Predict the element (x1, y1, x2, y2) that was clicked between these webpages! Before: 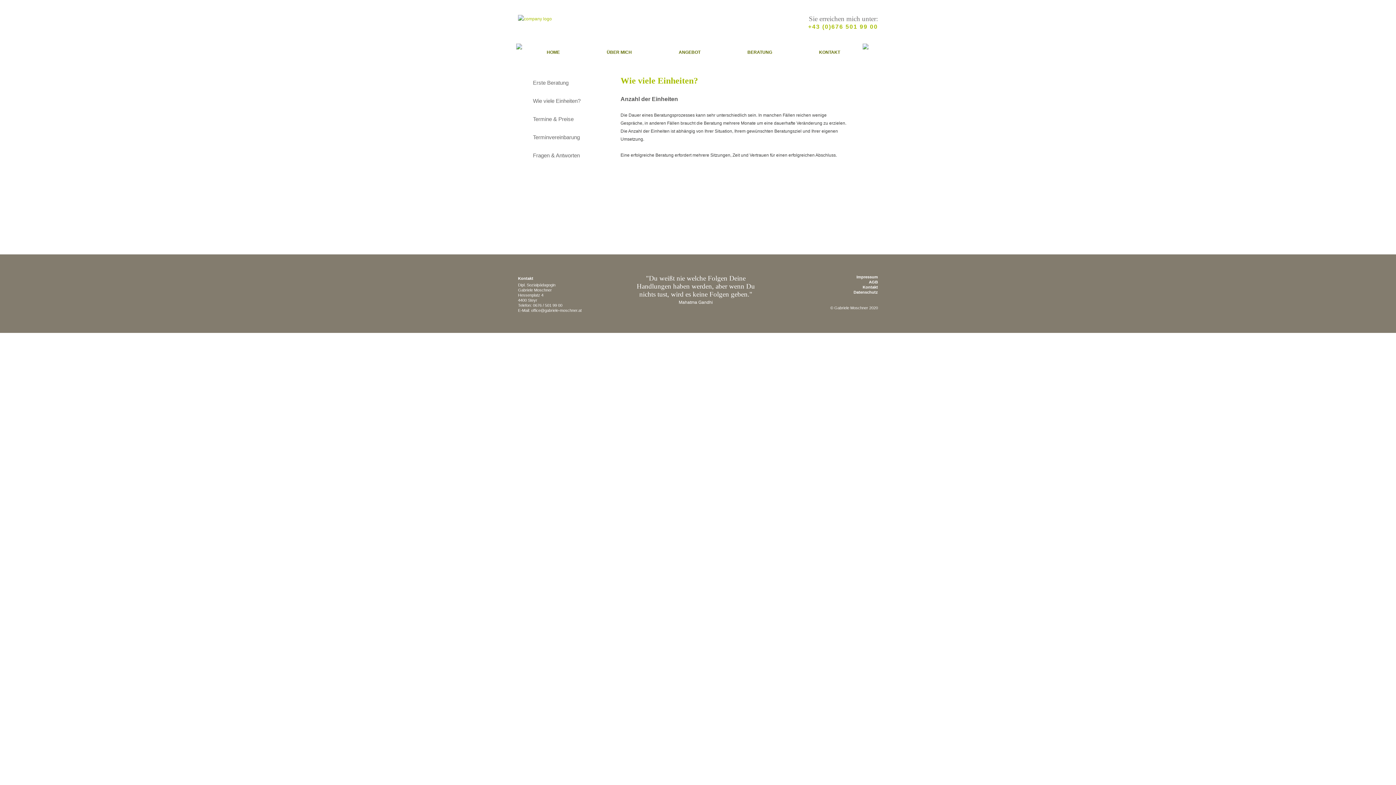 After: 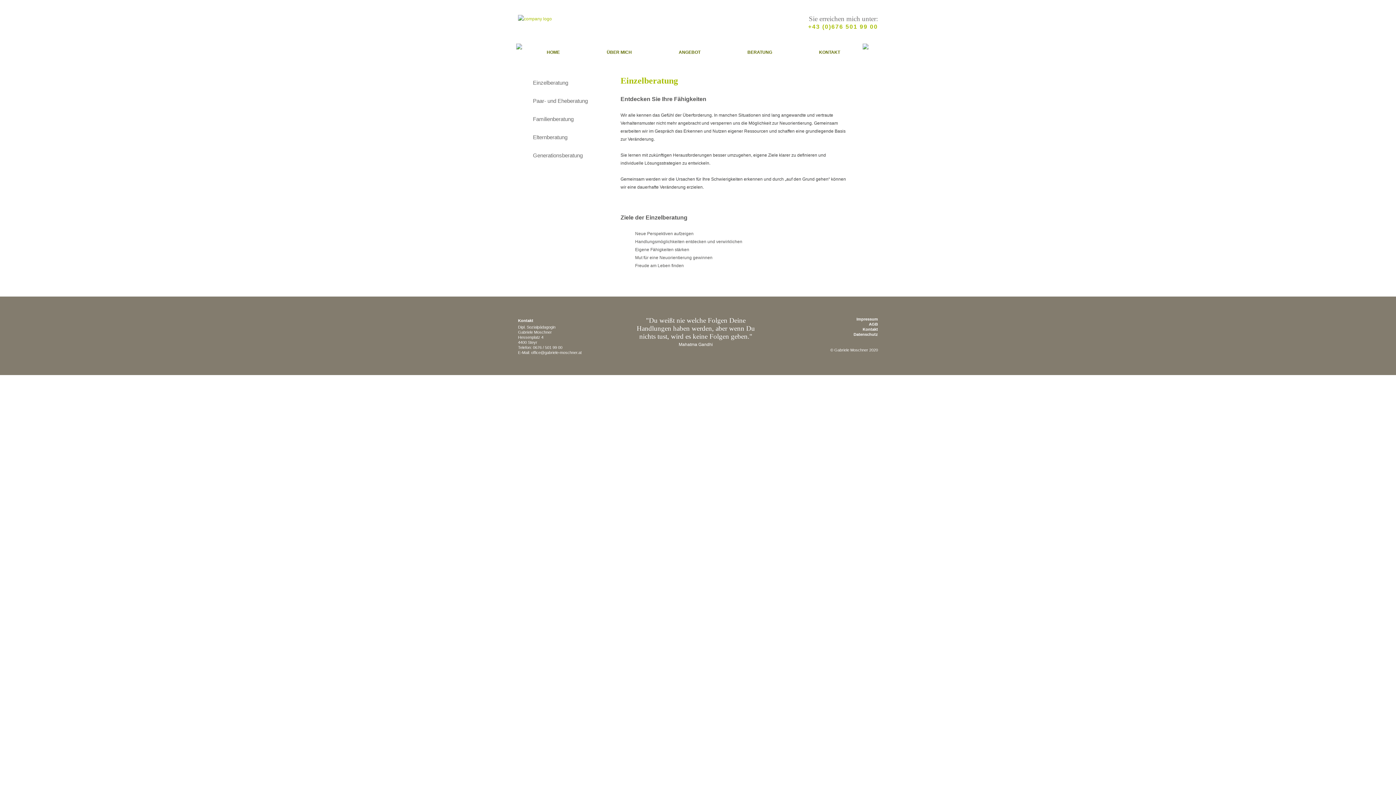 Action: bbox: (678, 48, 700, 56) label: ANGEBOT